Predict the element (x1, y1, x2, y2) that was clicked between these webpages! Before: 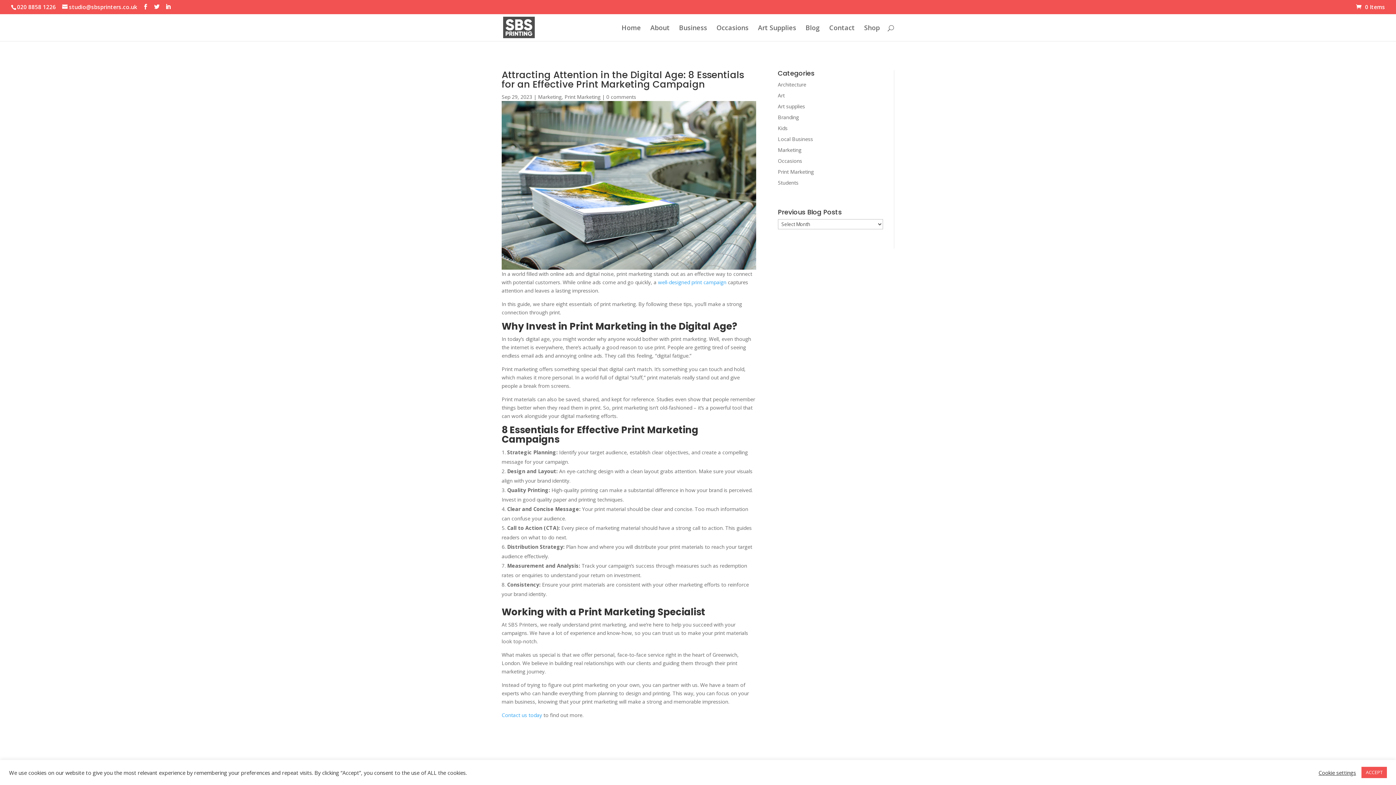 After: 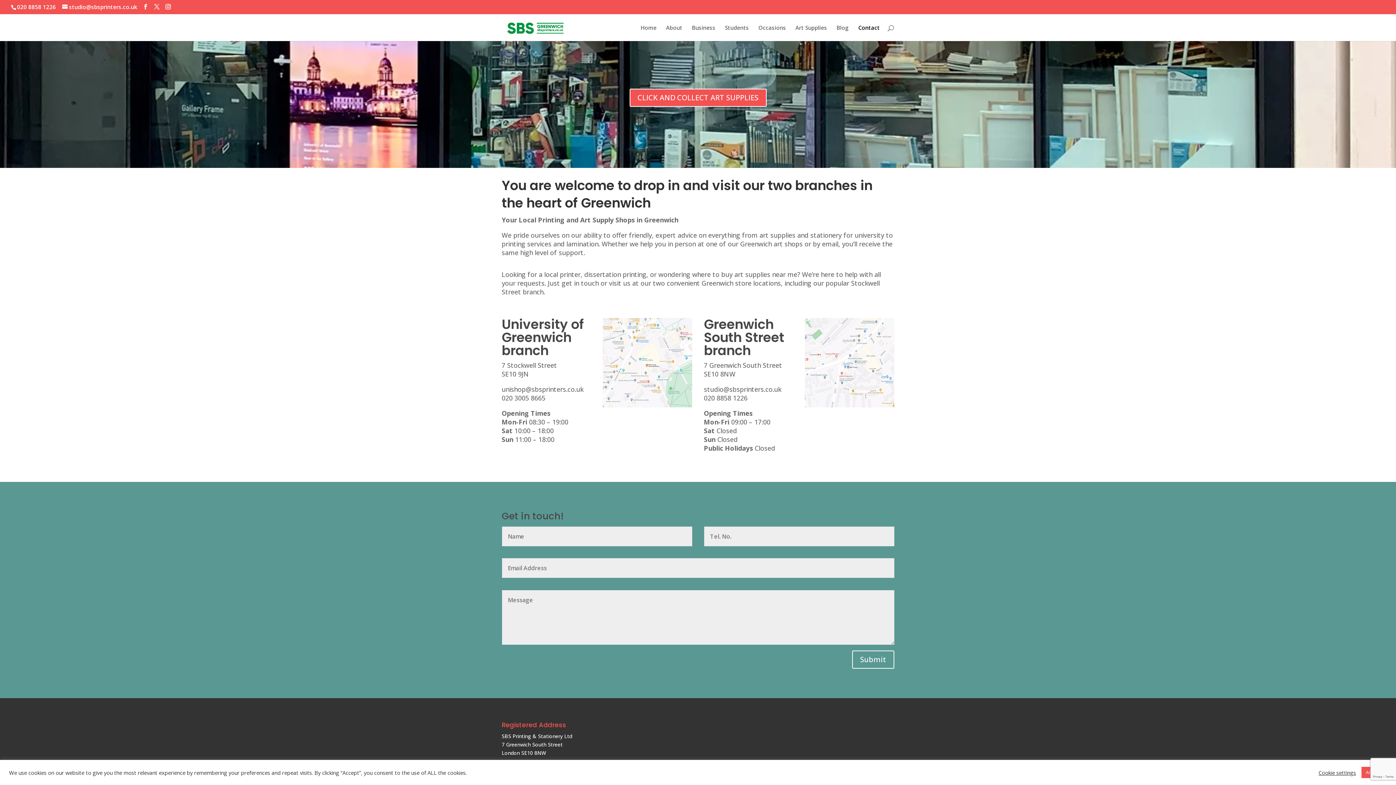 Action: label: Contact bbox: (829, 24, 854, 40)